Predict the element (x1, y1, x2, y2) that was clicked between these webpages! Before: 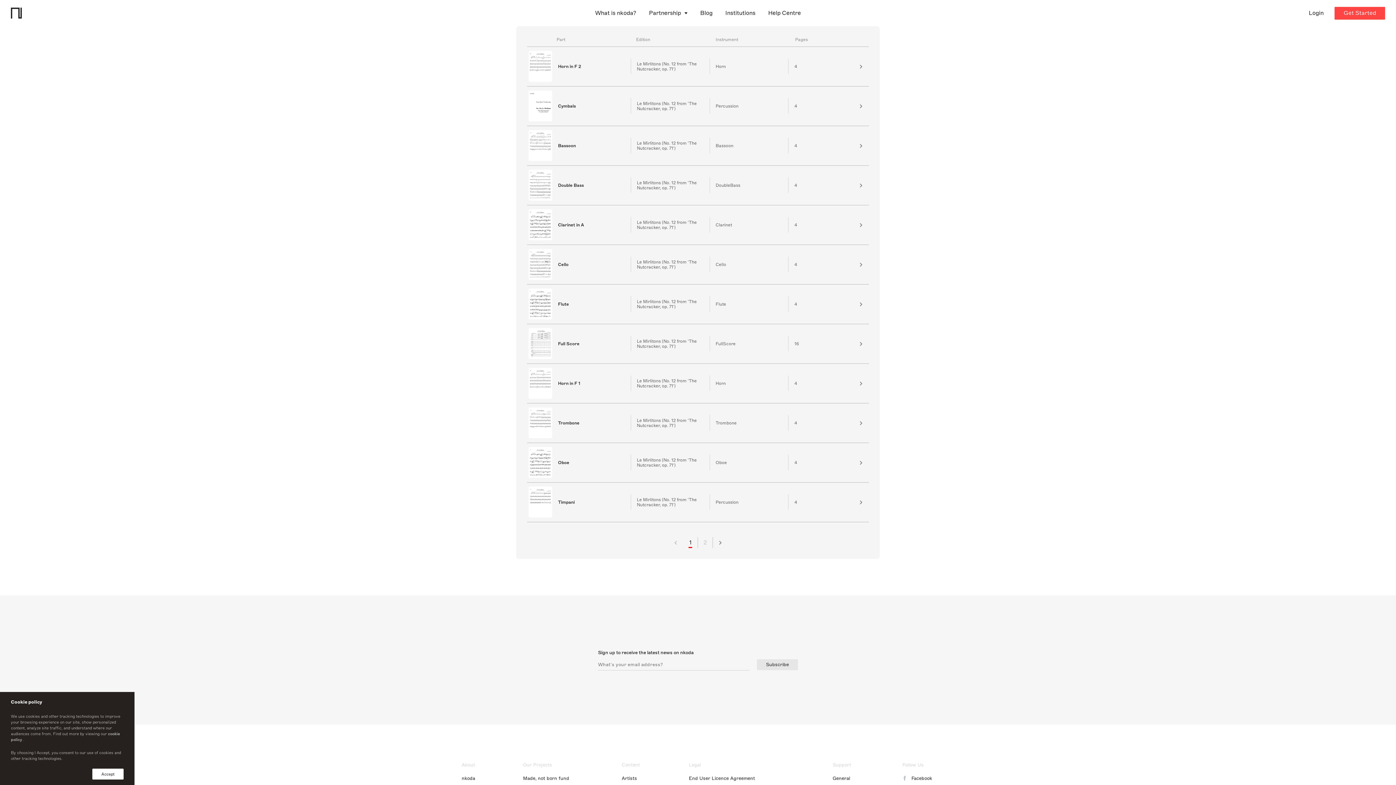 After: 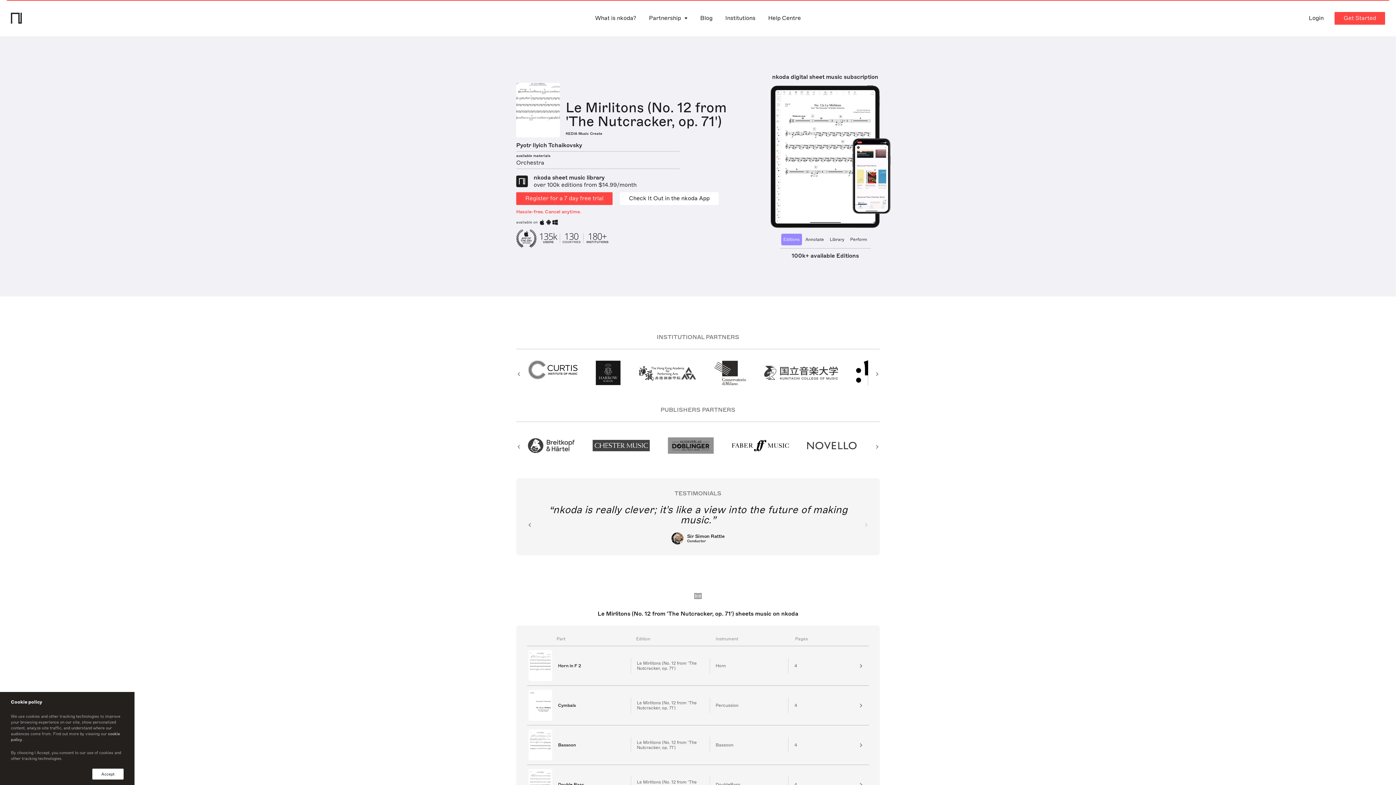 Action: bbox: (527, 407, 869, 438) label: Trombone
Le Mirlitons (No. 12 from 'The Nutcracker, op. 71')
Trombone
4